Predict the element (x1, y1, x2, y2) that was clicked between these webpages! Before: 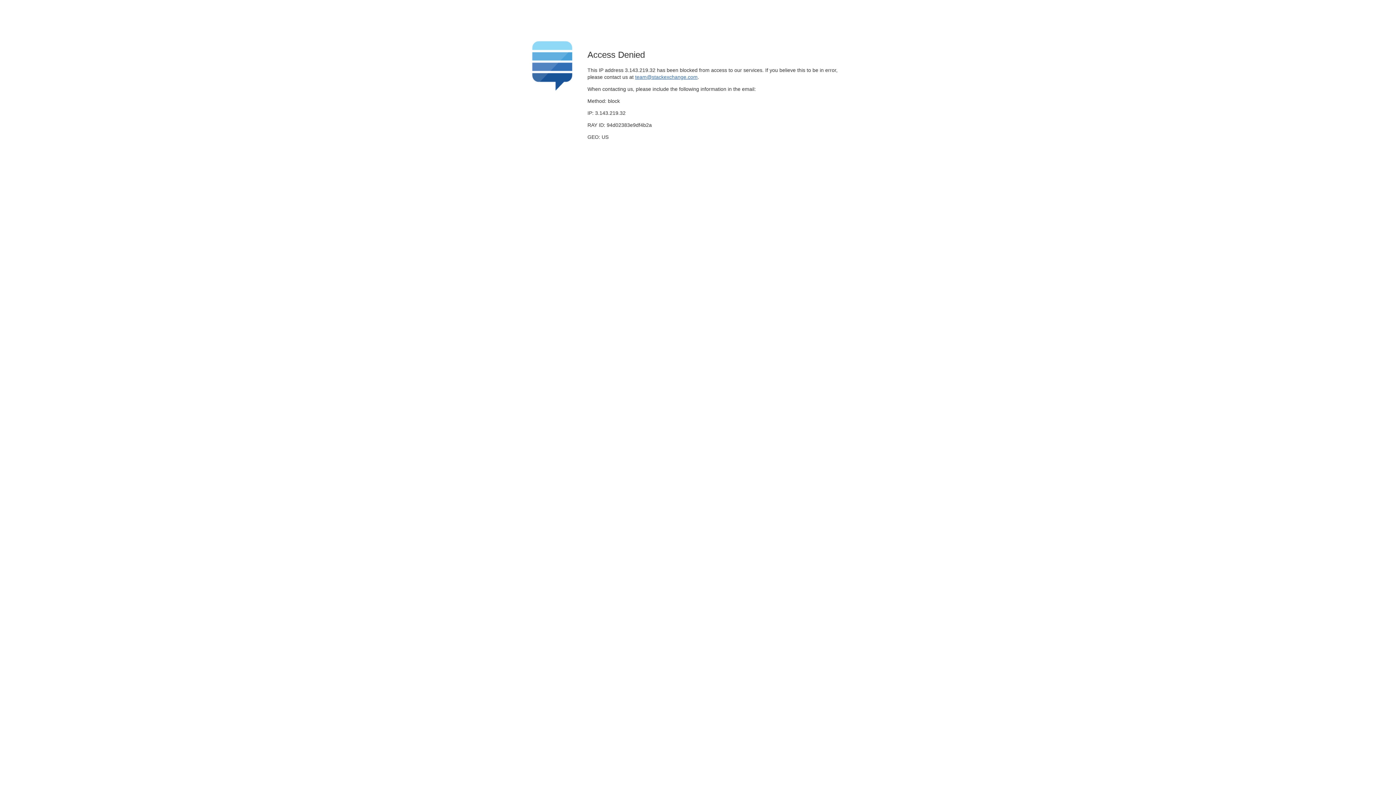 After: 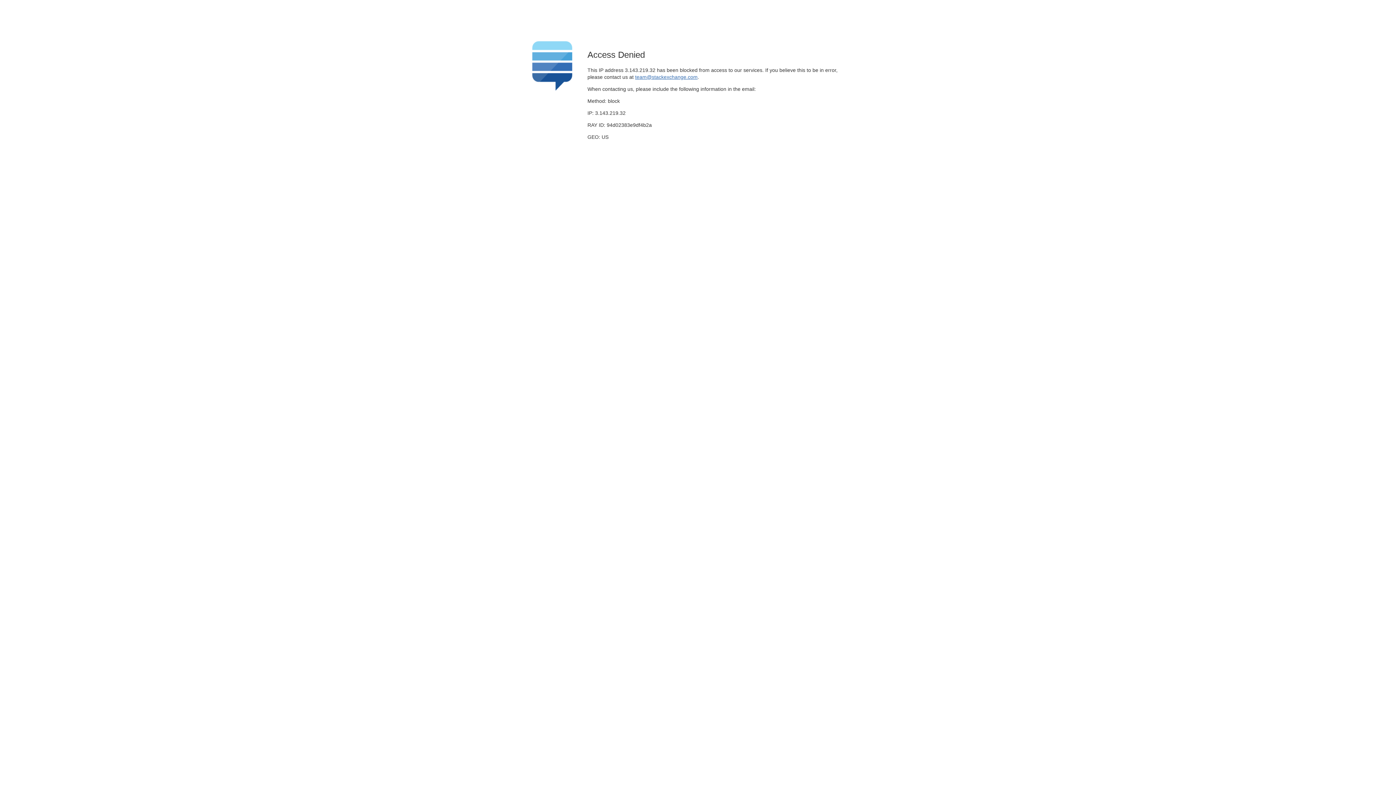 Action: bbox: (635, 74, 697, 79) label: team@stackexchange.com